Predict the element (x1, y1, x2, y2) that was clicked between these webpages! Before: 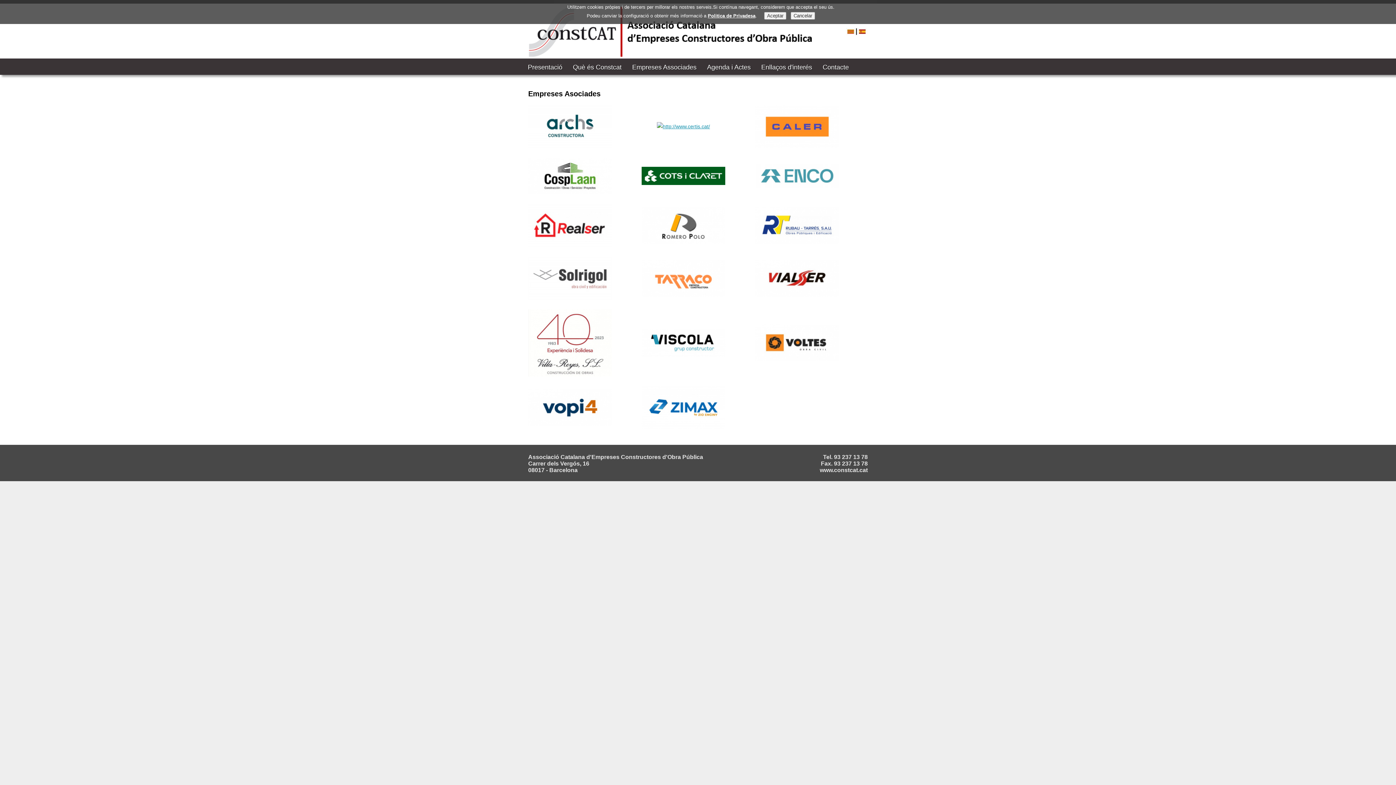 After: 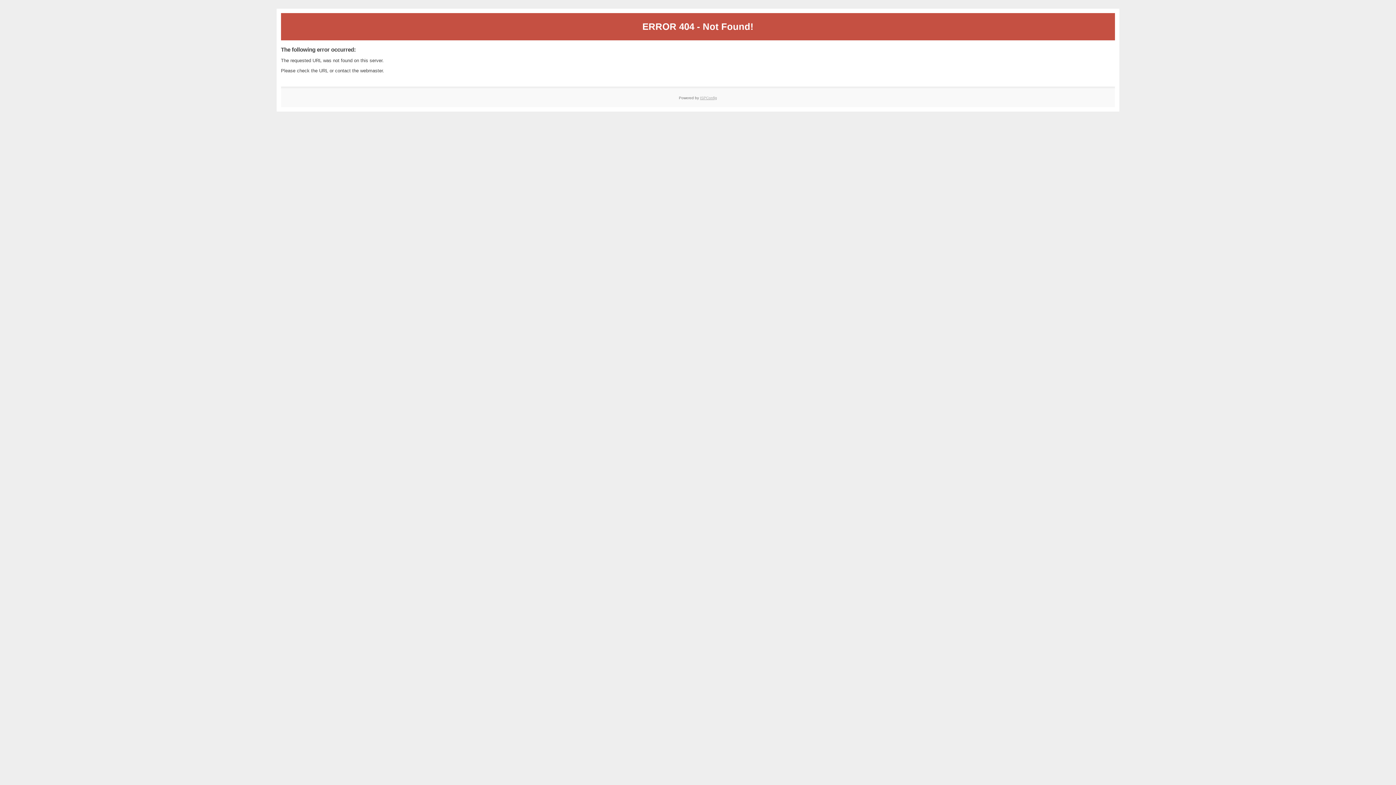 Action: label: Politica de Privadesa bbox: (708, 13, 755, 18)